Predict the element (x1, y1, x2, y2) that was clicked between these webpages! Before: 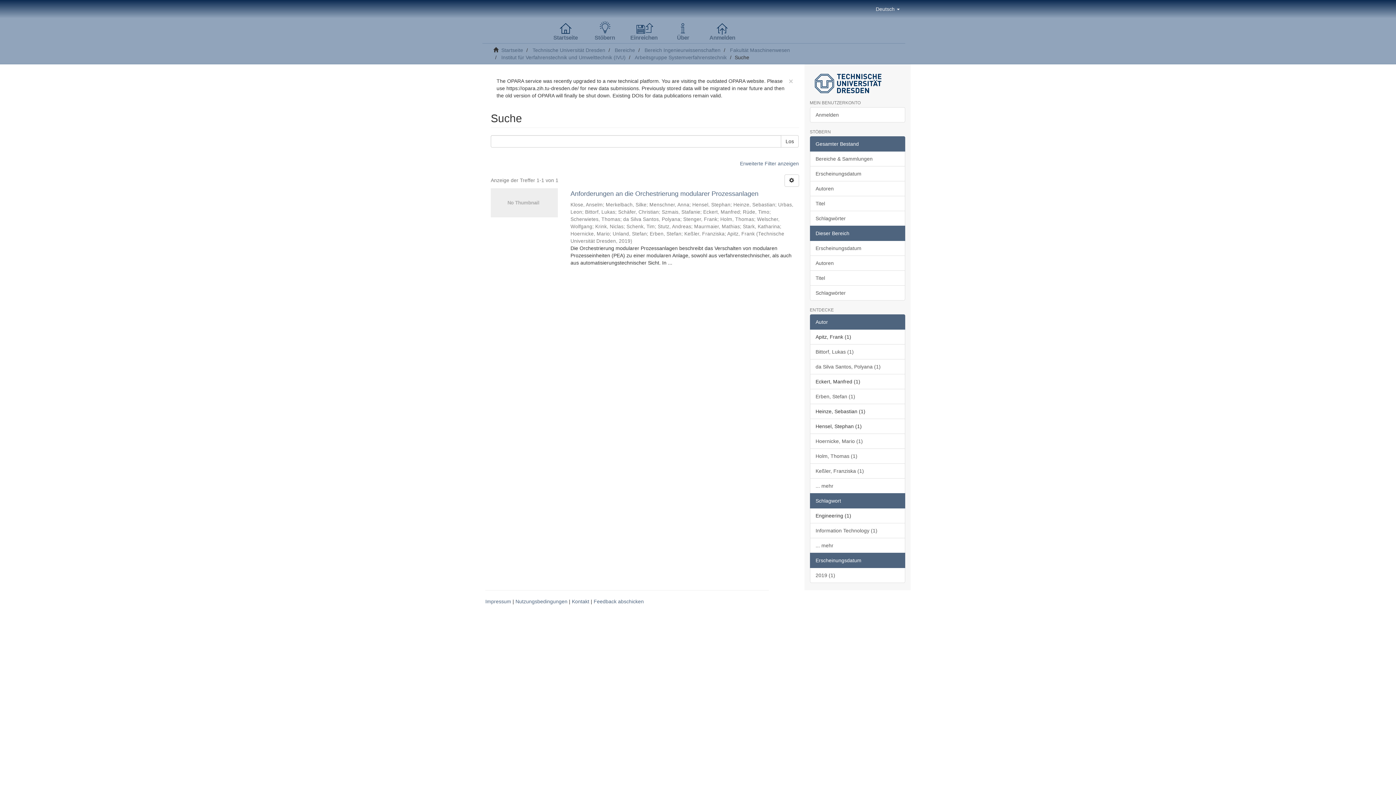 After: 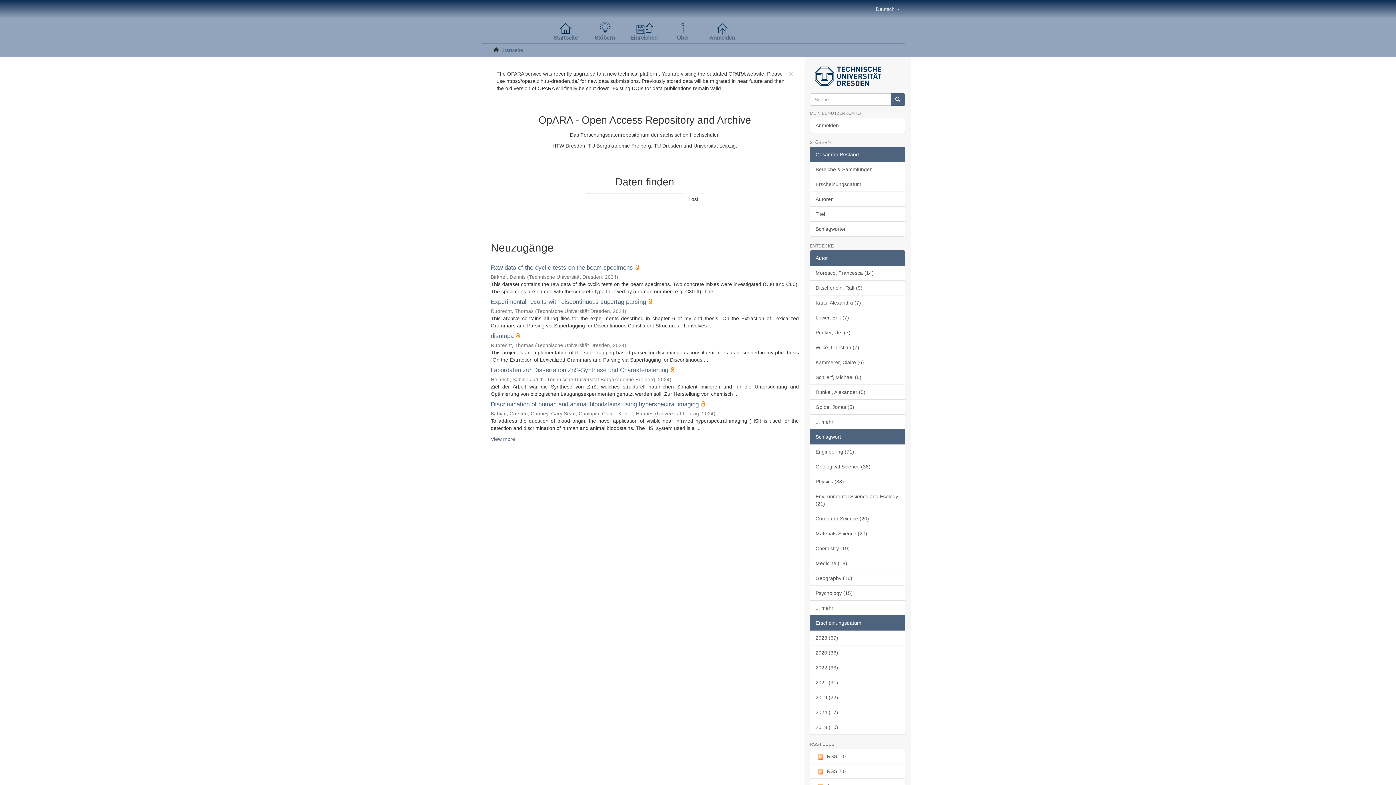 Action: label: Startseite bbox: (501, 47, 523, 53)